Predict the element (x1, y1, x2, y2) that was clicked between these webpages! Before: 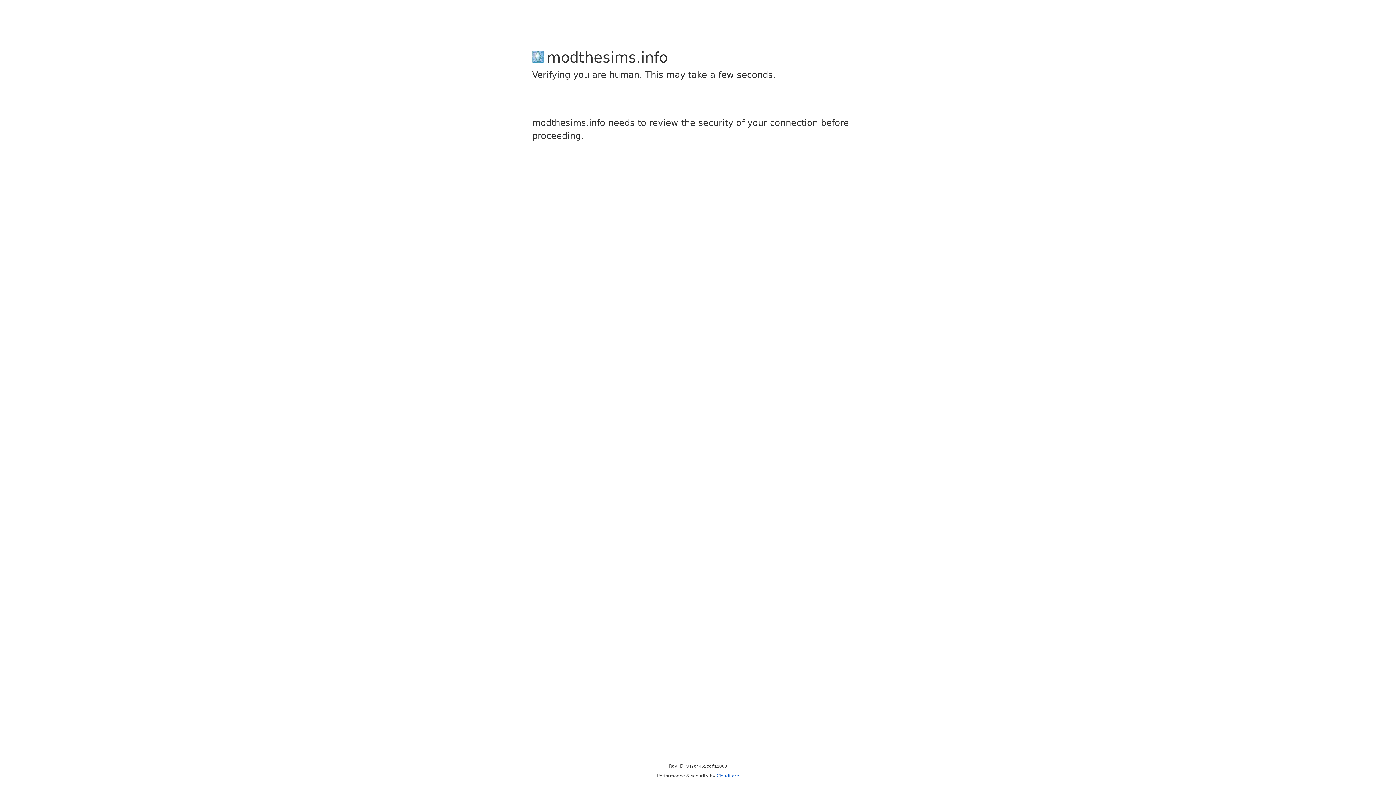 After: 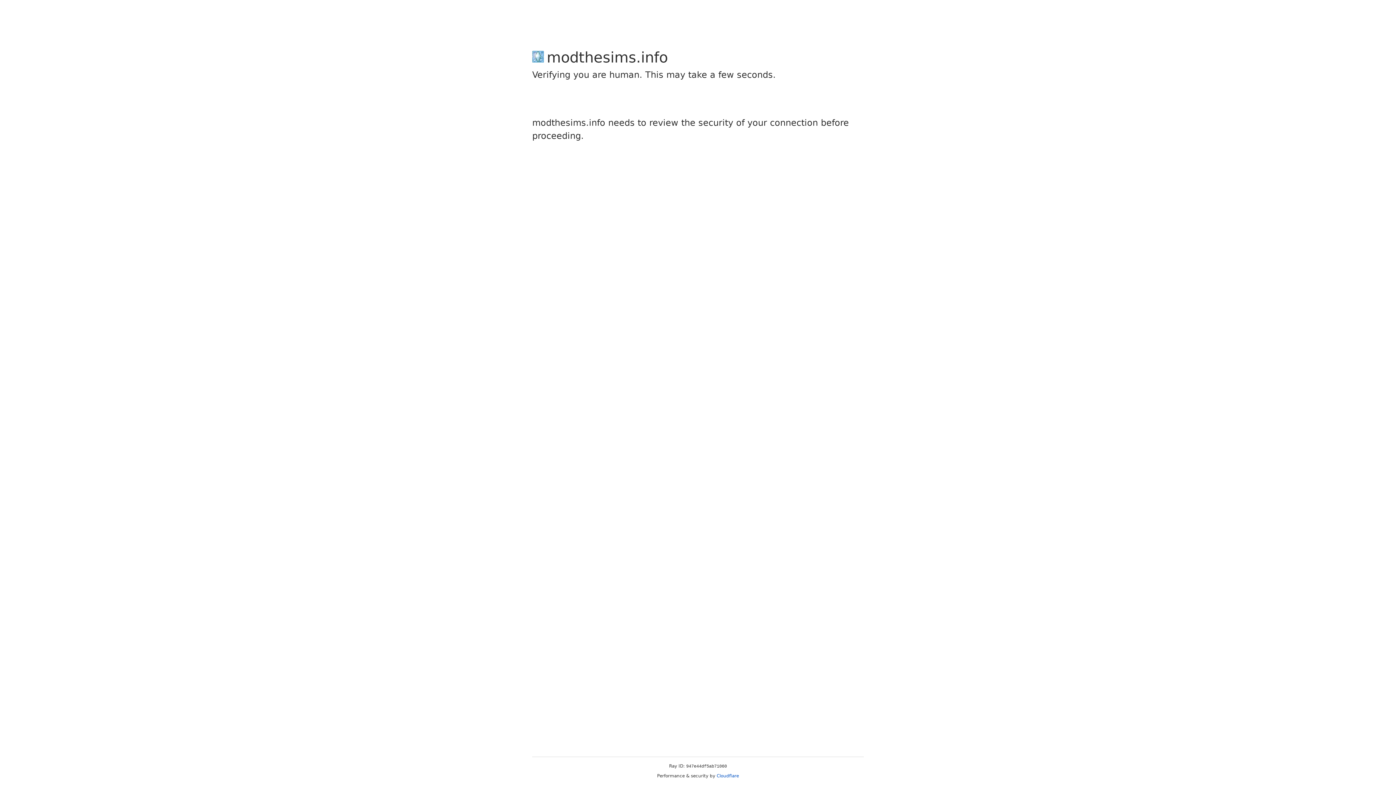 Action: label: Cloudflare bbox: (716, 773, 739, 778)